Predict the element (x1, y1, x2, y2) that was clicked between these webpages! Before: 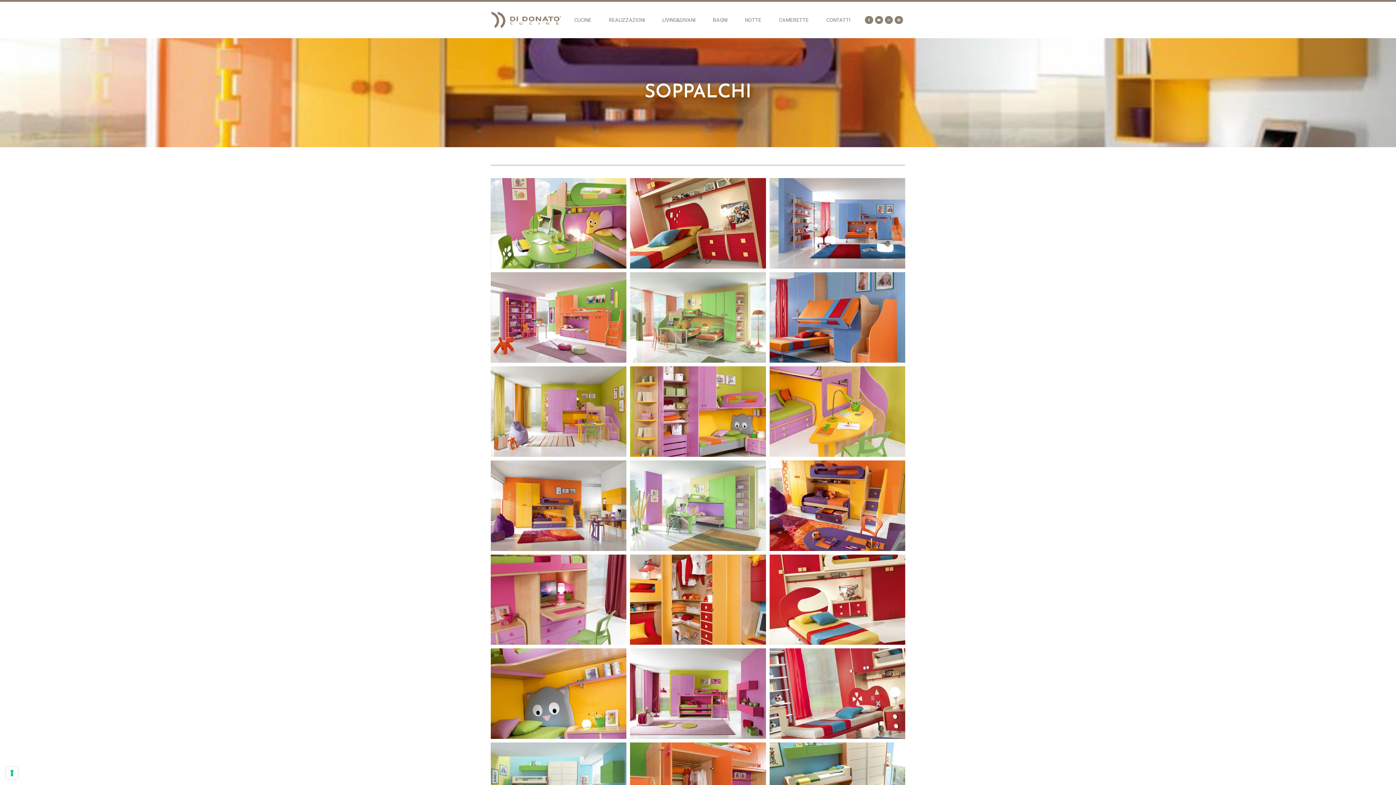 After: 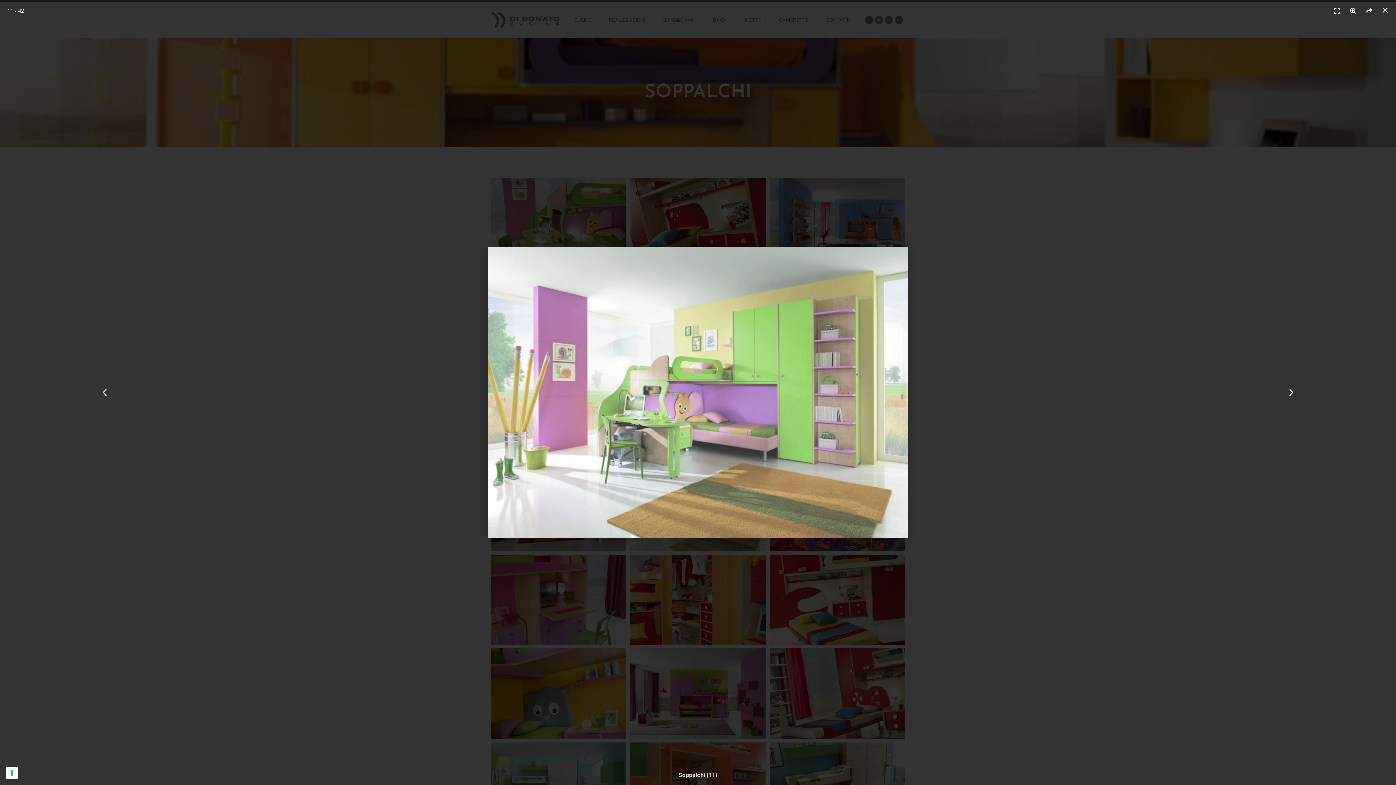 Action: bbox: (630, 460, 766, 551)